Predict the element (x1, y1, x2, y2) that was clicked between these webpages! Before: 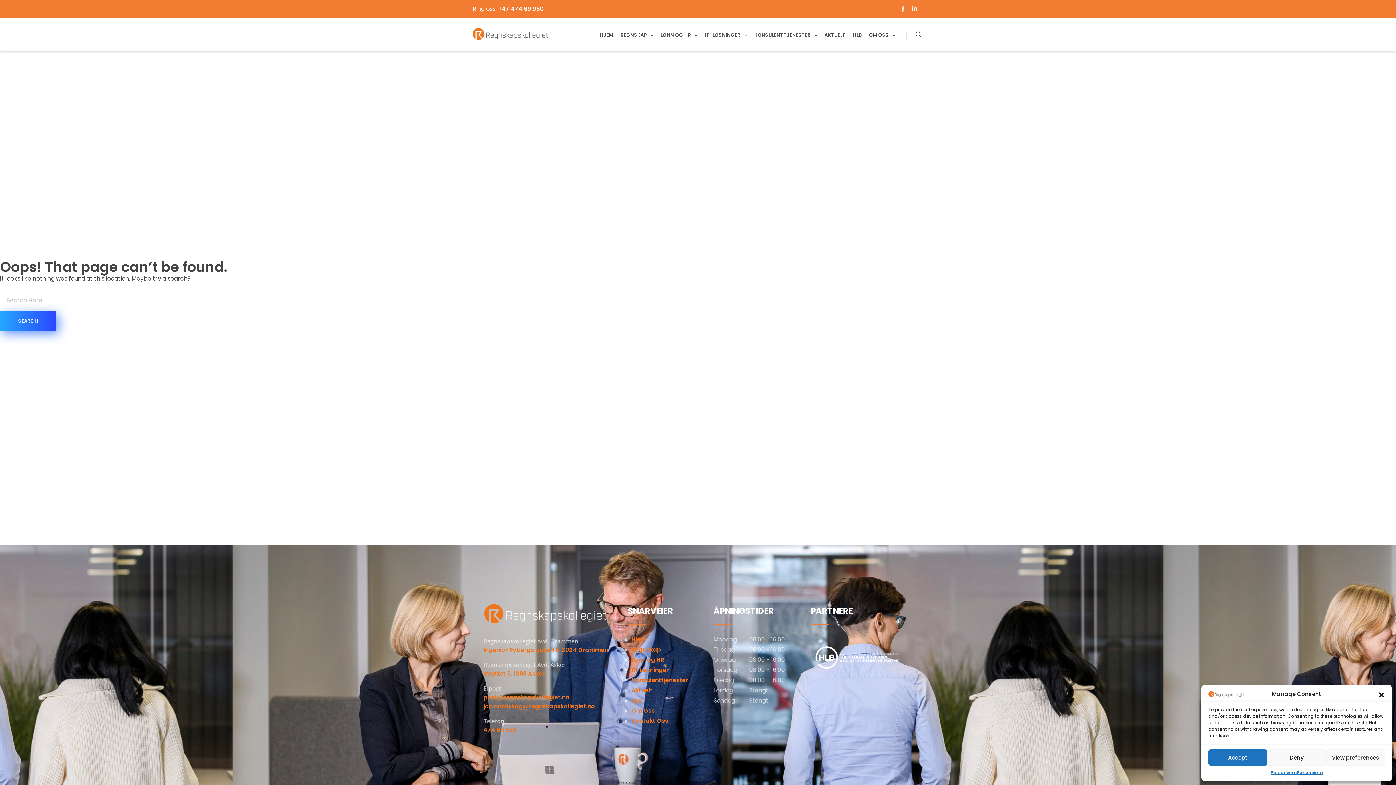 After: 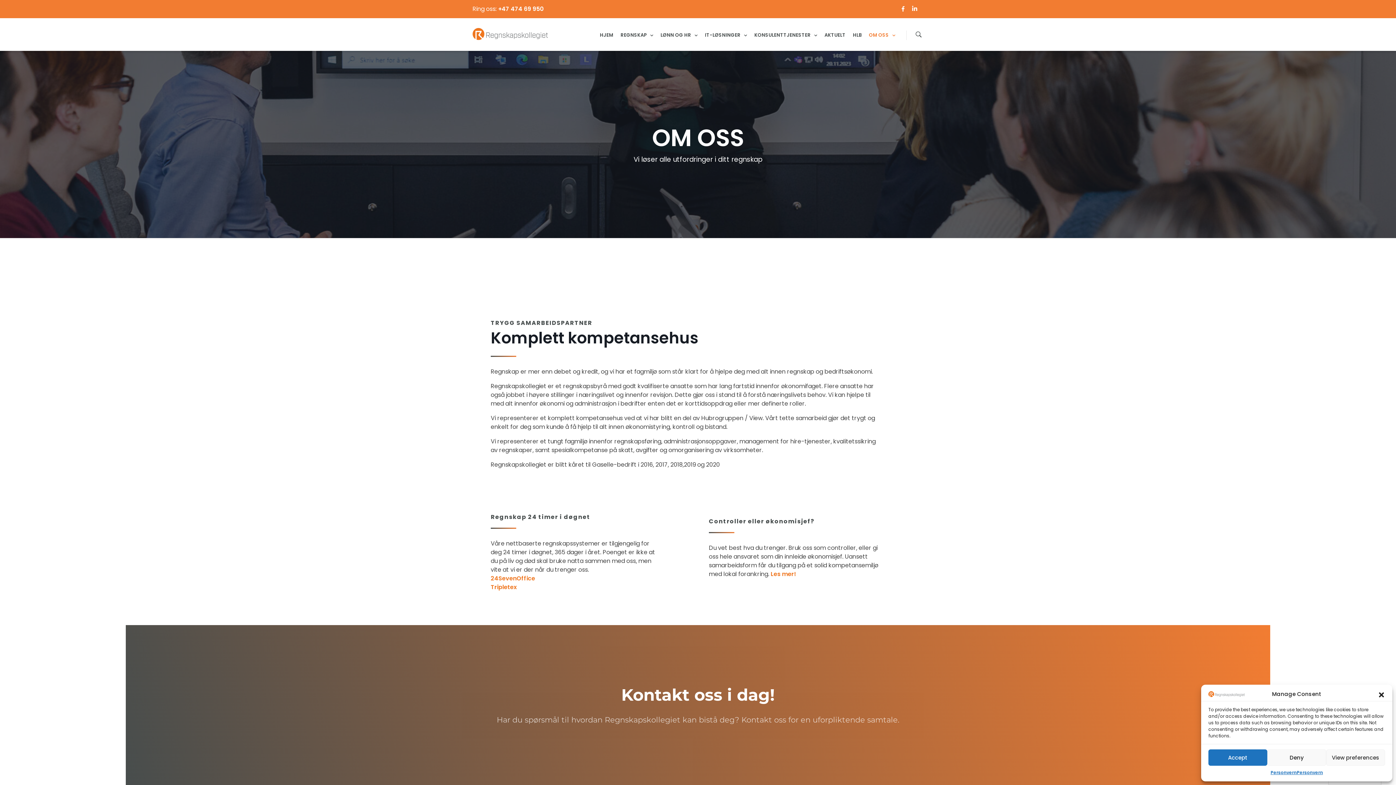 Action: bbox: (631, 706, 654, 715) label: Om Oss